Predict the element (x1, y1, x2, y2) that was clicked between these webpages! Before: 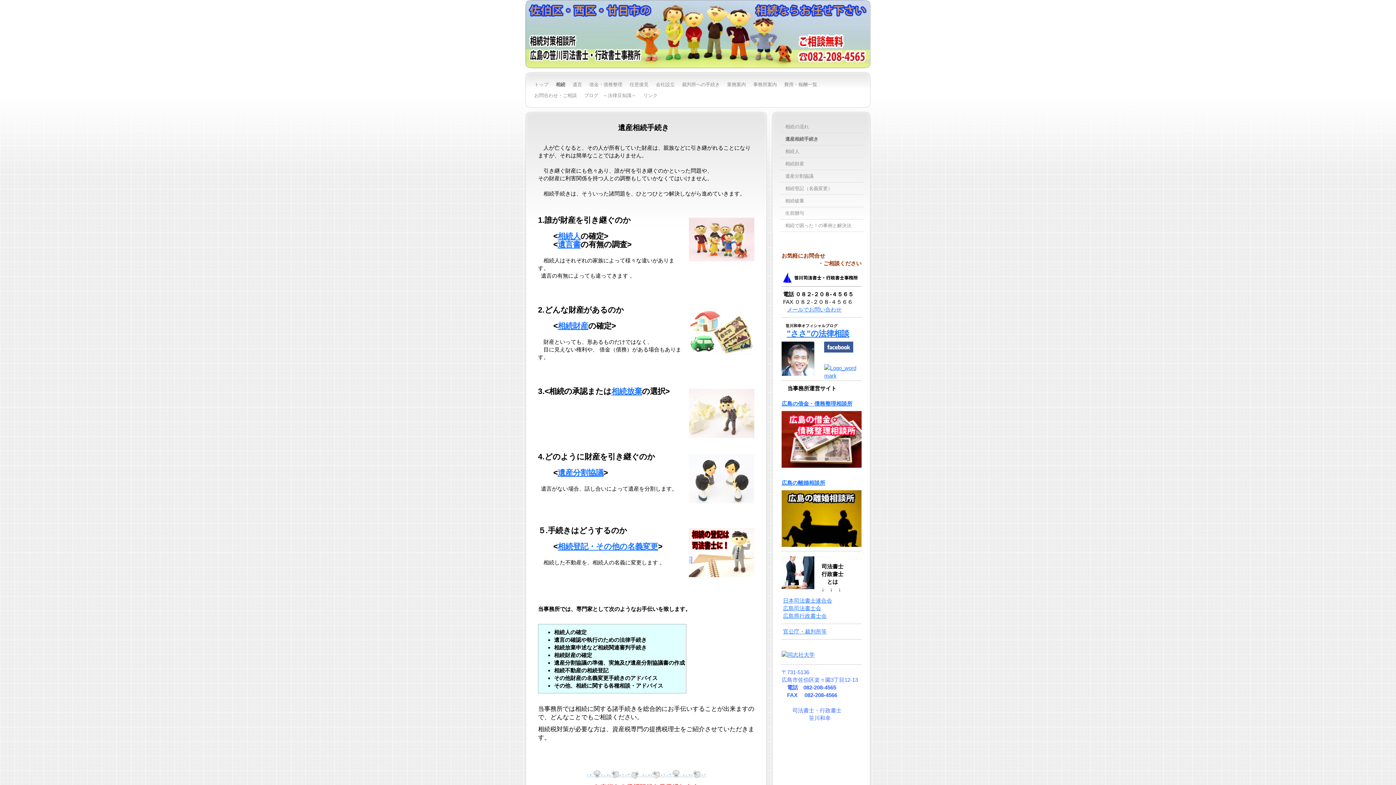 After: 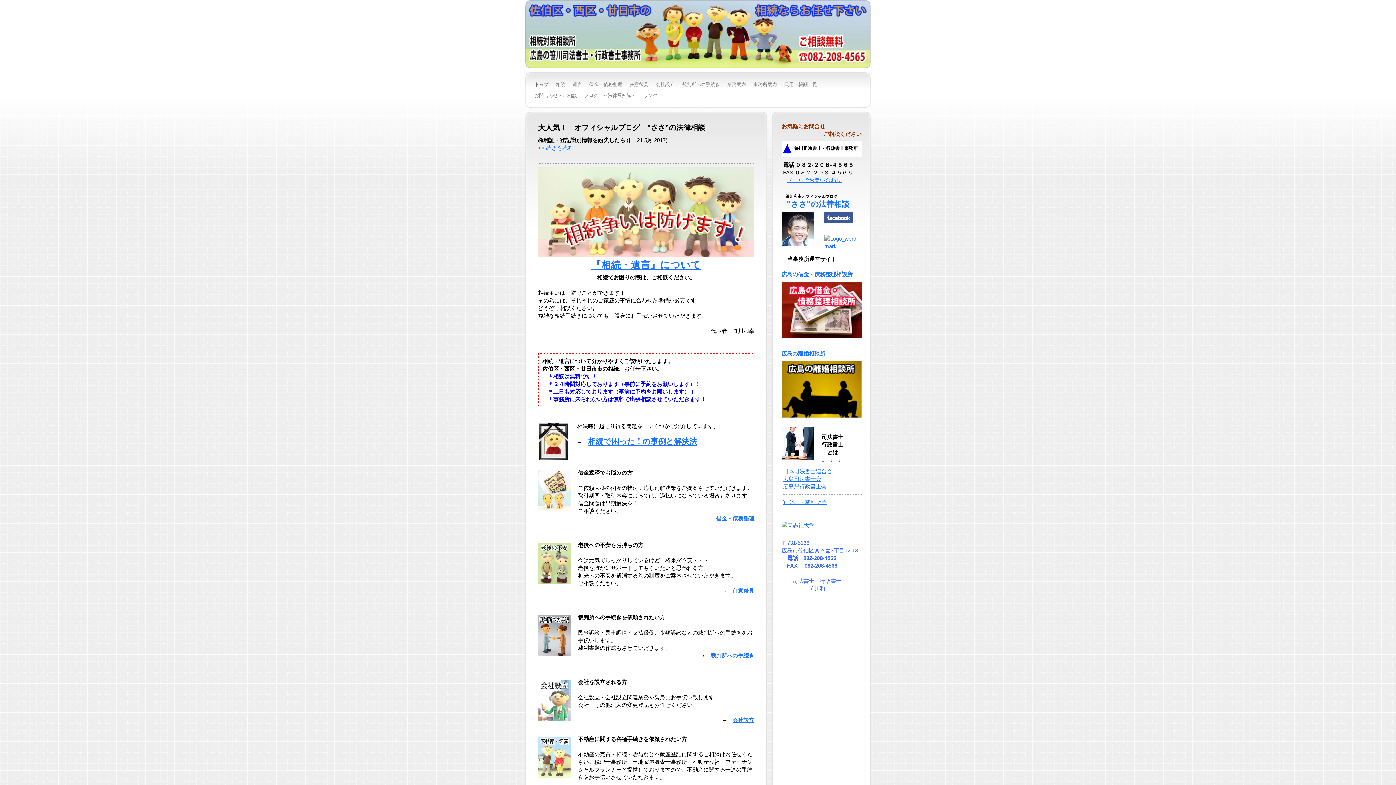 Action: label: 佐伯区・西区・廿日市の相続ならお任せください

相続対策相談所
　　　広島の笹川司法書士・行政書士事務所 bbox: (525, 0, 870, 68)